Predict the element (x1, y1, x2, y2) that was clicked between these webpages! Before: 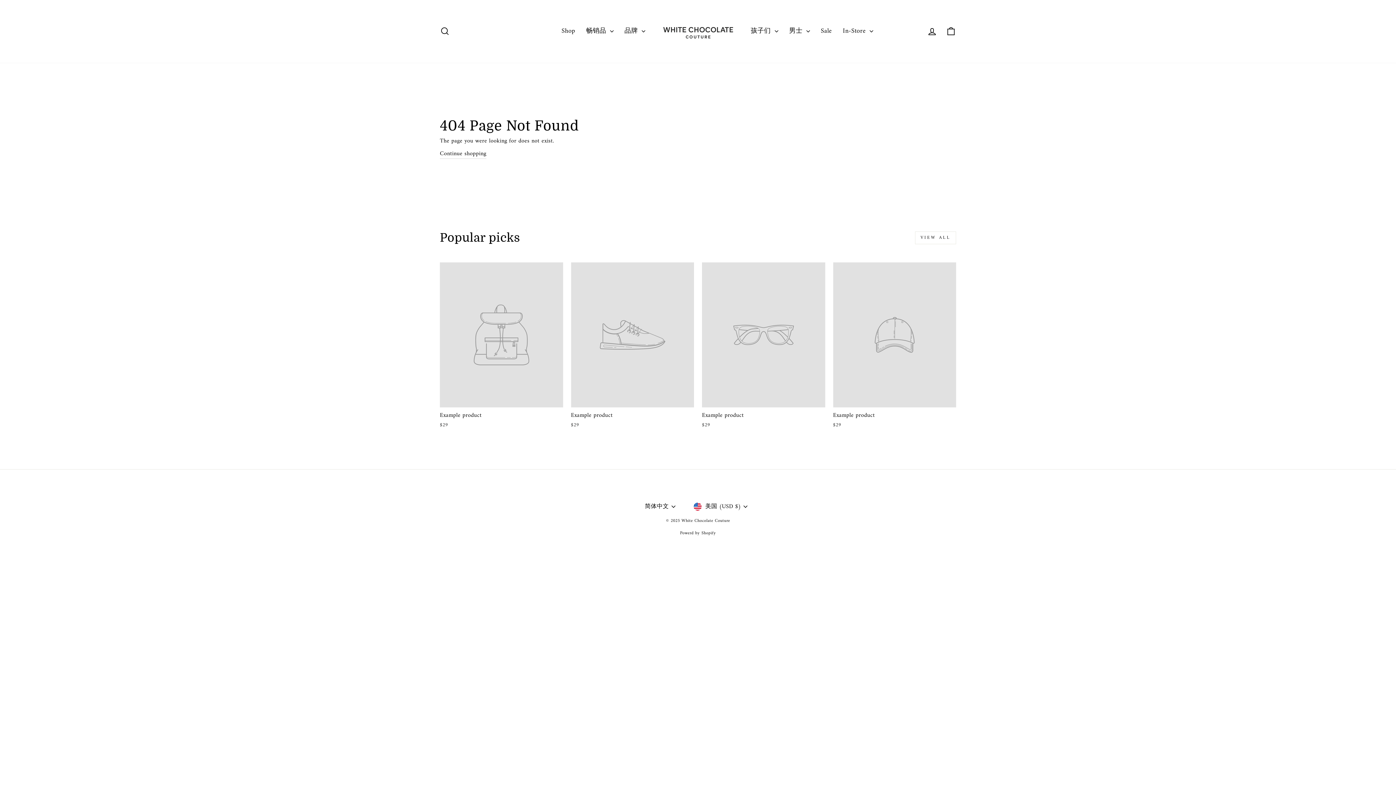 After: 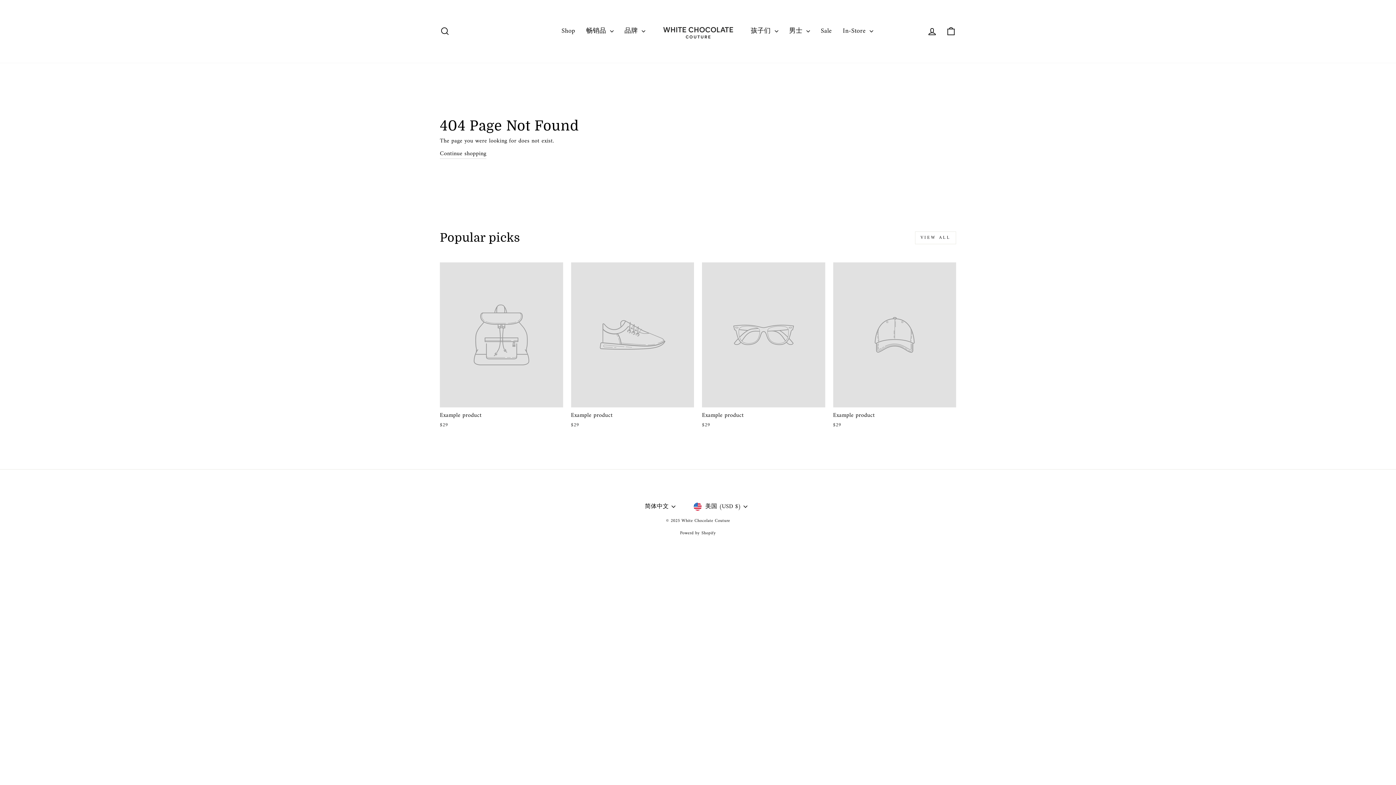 Action: bbox: (915, 231, 956, 244) label: VIEW ALL